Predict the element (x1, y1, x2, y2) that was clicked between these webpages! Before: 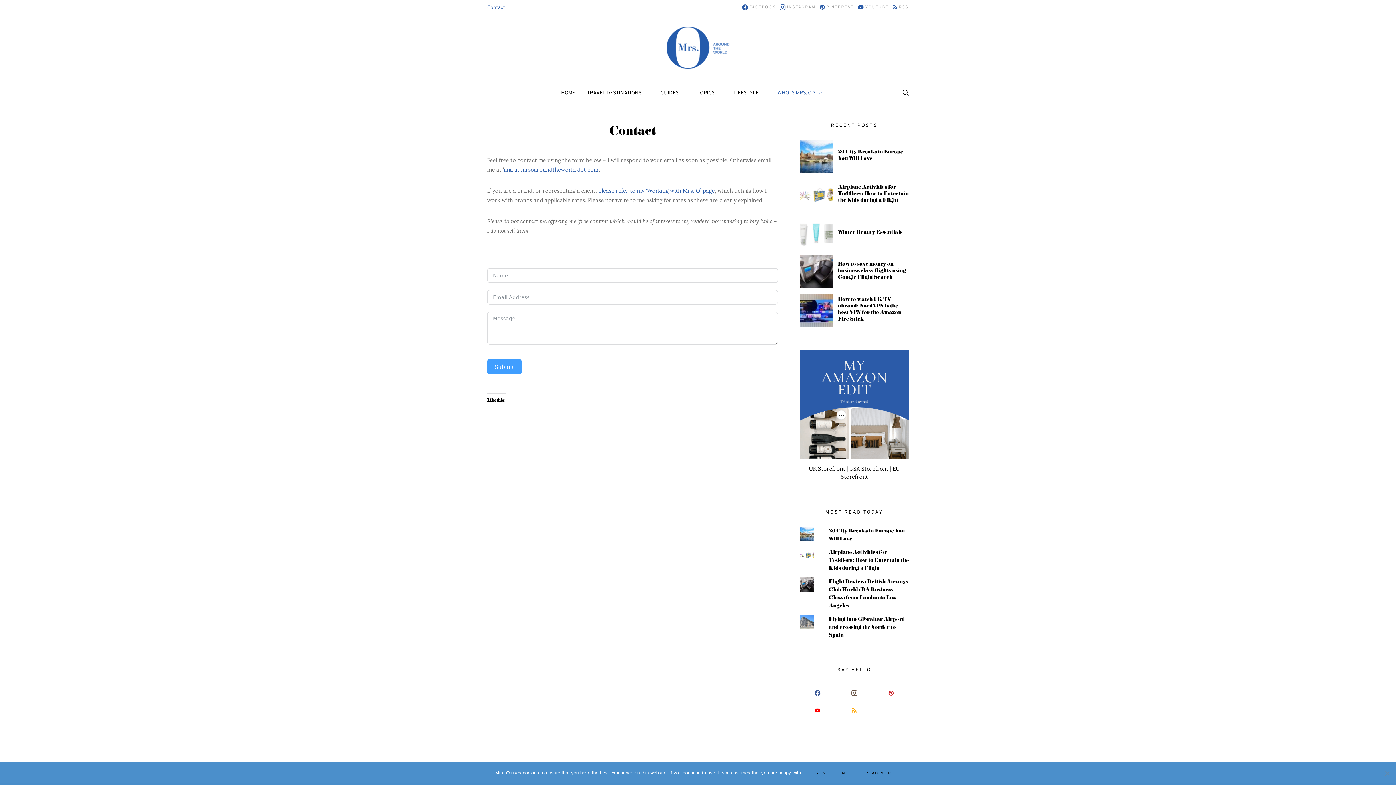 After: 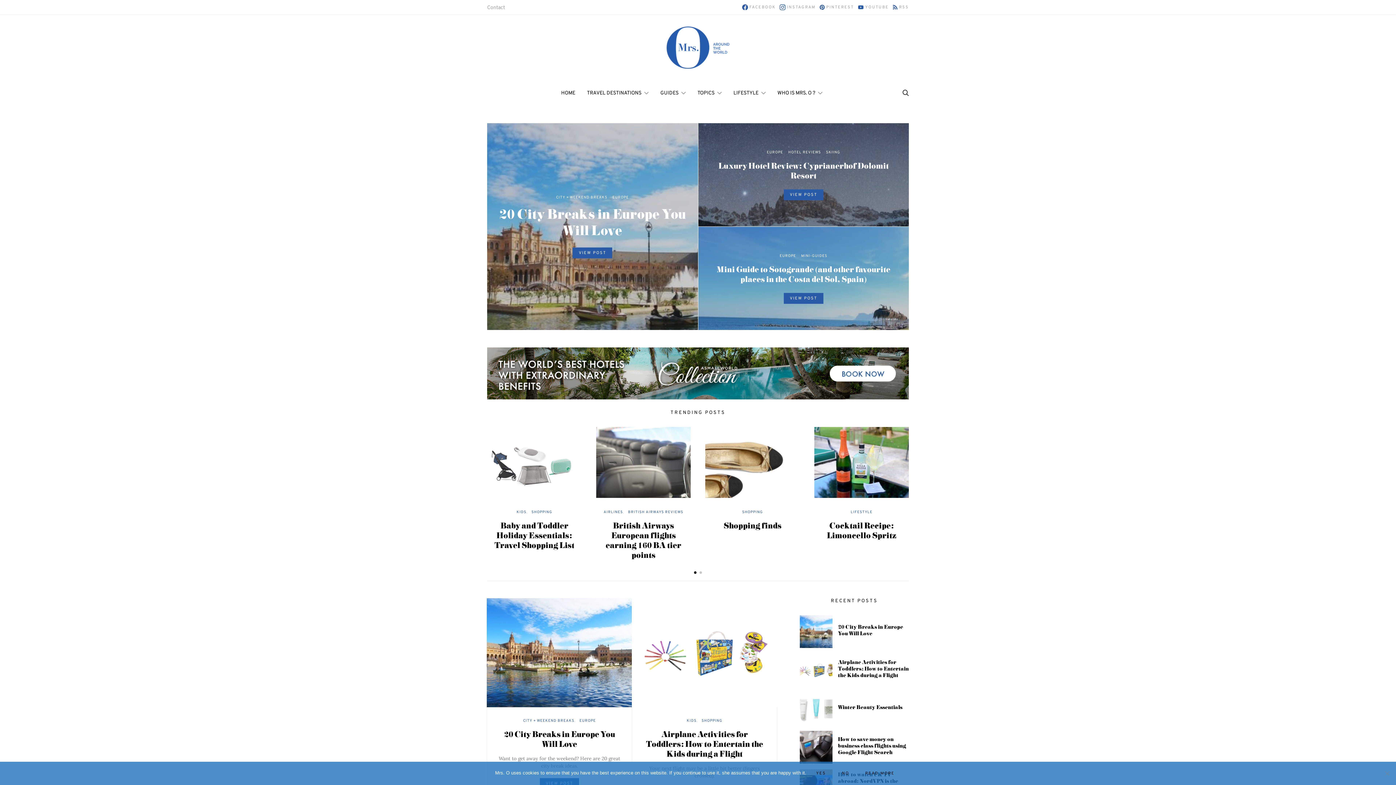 Action: bbox: (643, 26, 752, 68)